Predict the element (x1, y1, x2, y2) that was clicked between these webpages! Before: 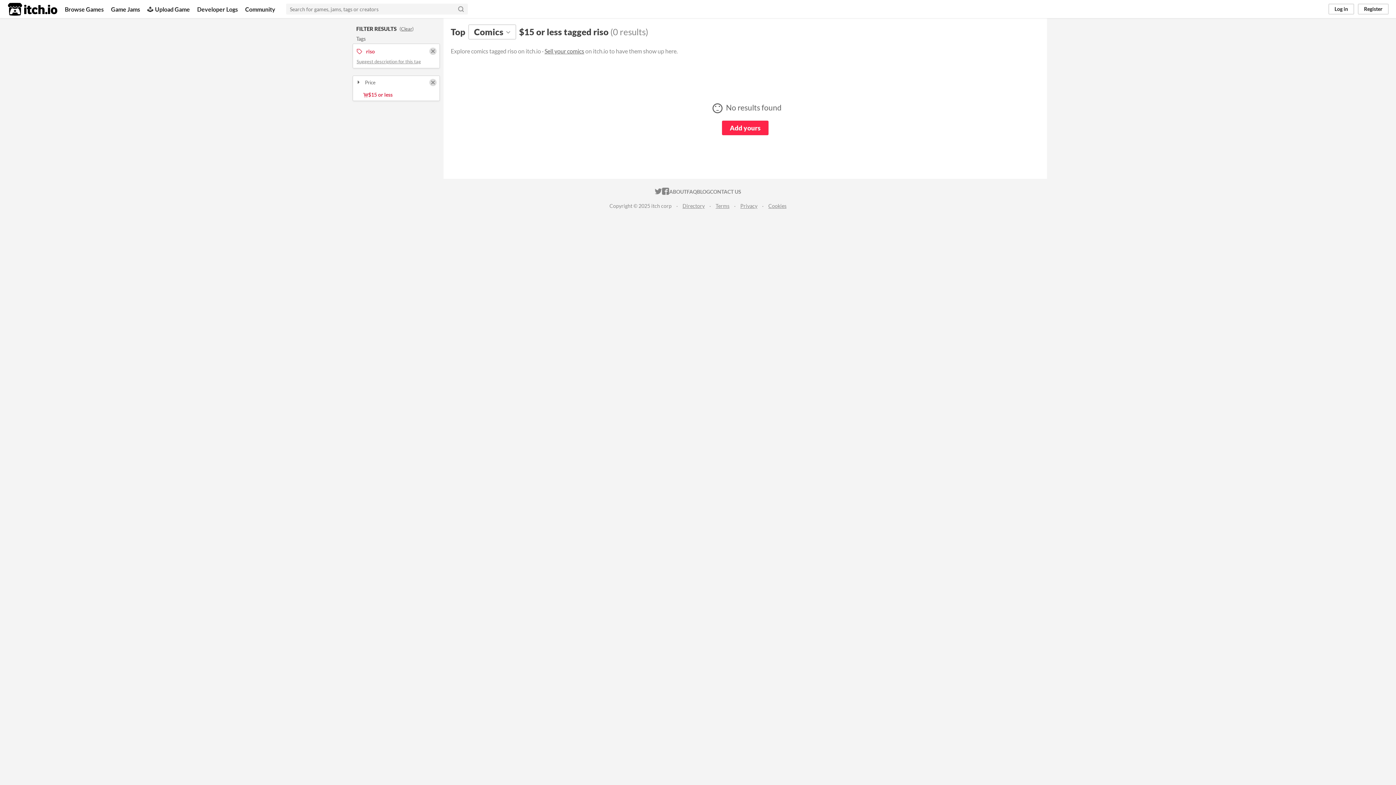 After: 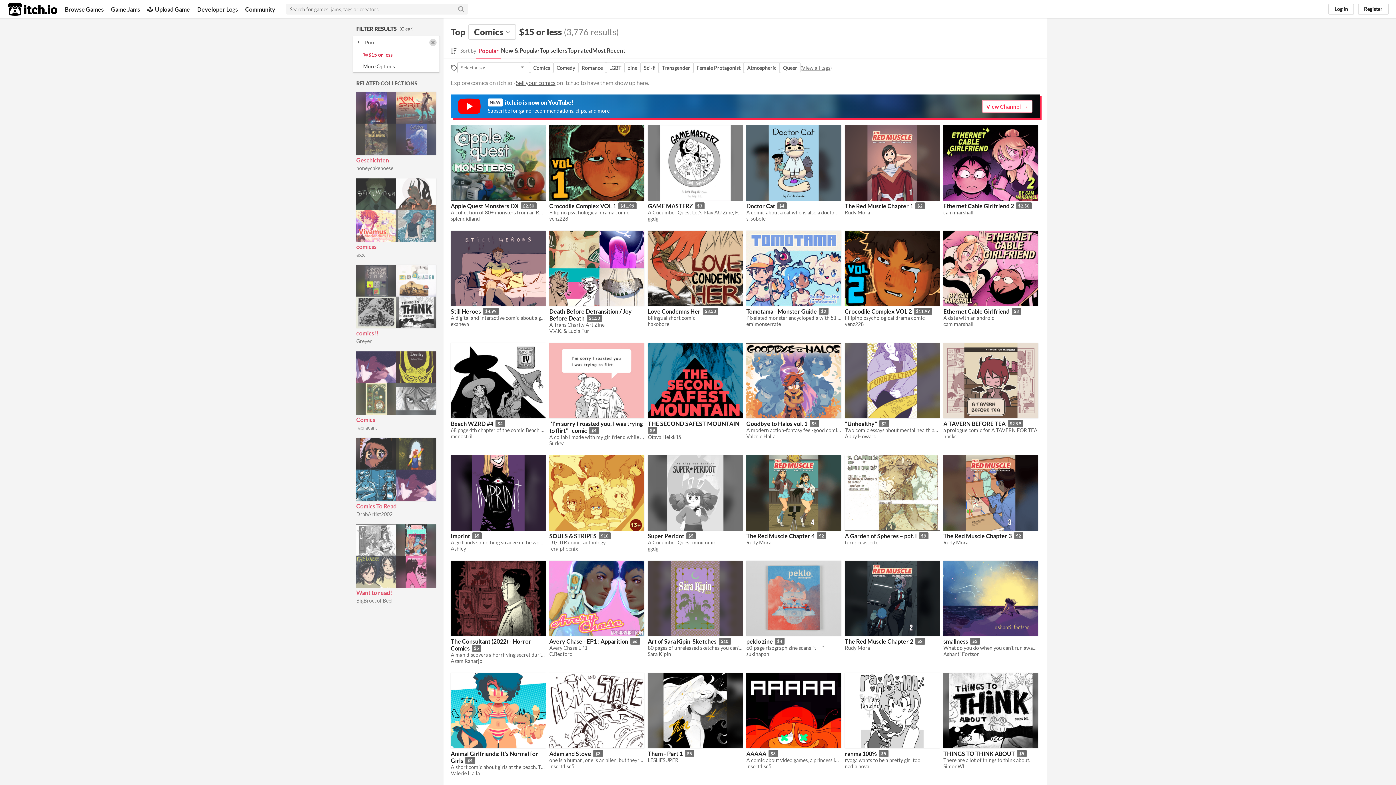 Action: bbox: (428, 47, 437, 54)